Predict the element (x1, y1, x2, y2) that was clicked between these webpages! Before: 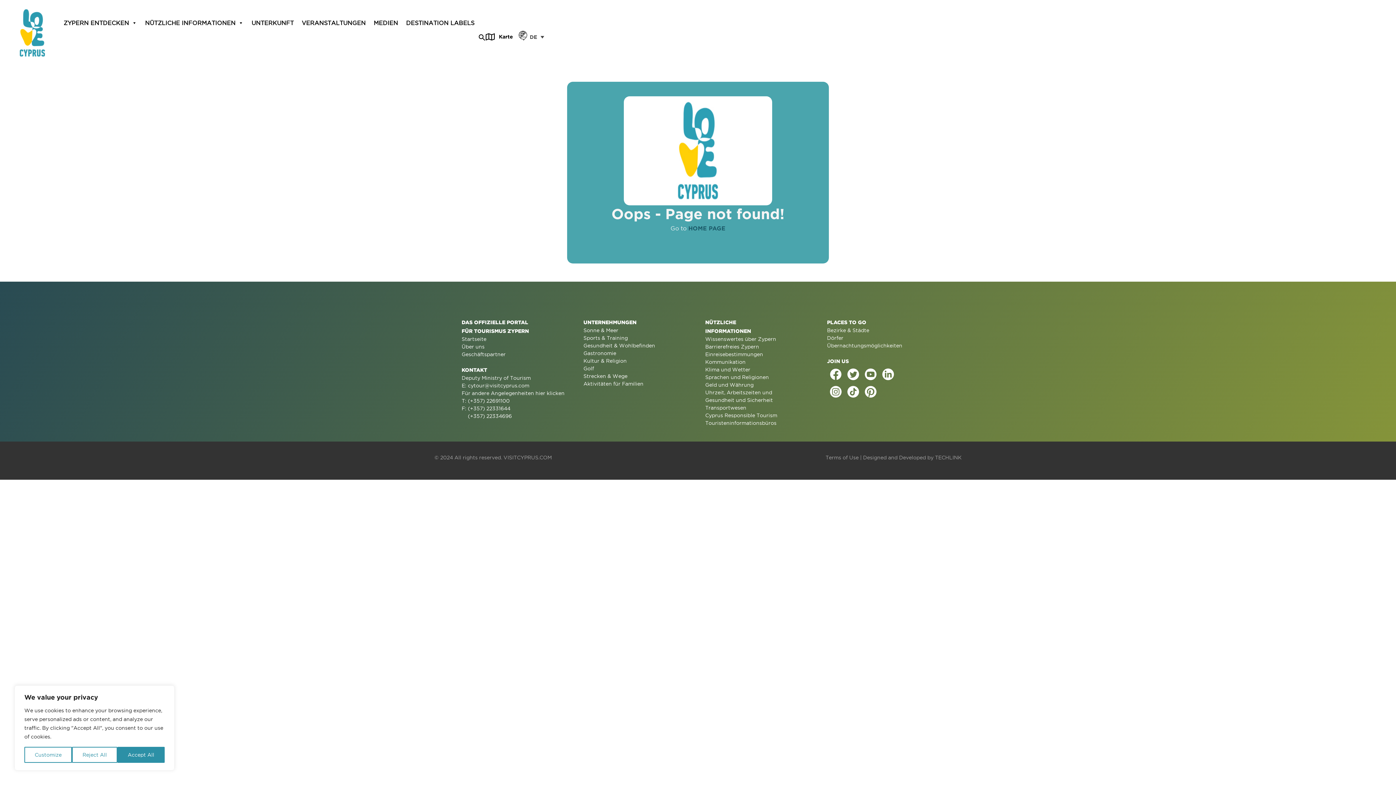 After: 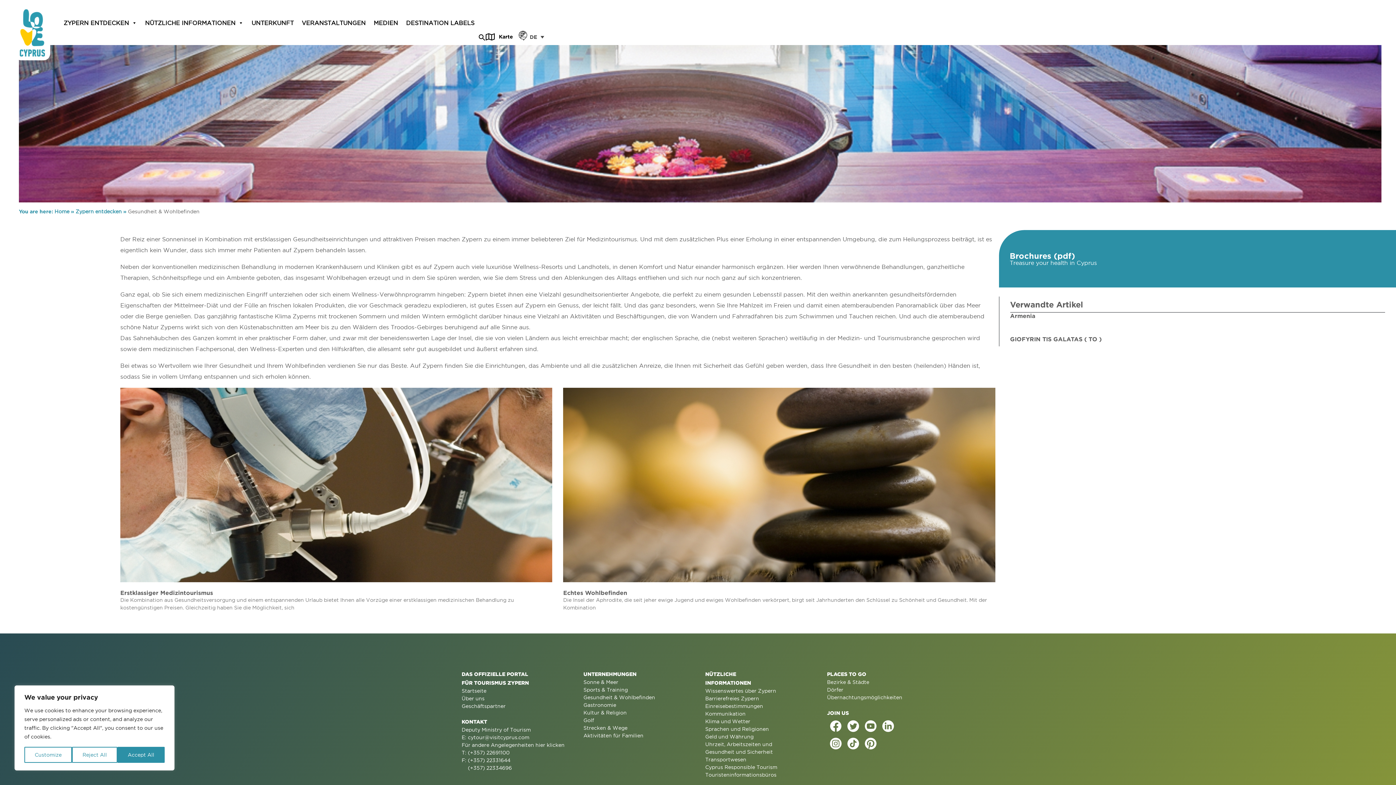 Action: label: Gesundheit & Wohlbefinden bbox: (583, 342, 690, 349)